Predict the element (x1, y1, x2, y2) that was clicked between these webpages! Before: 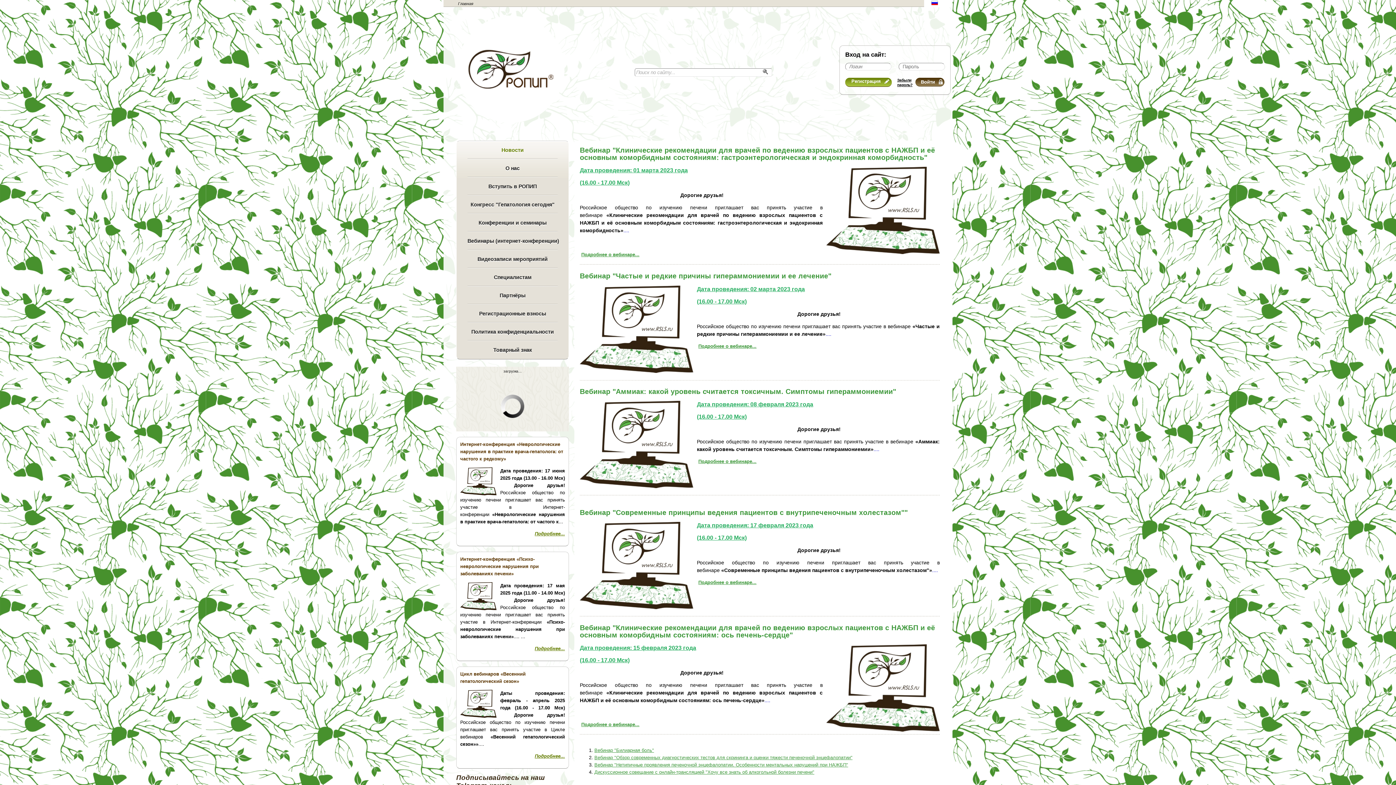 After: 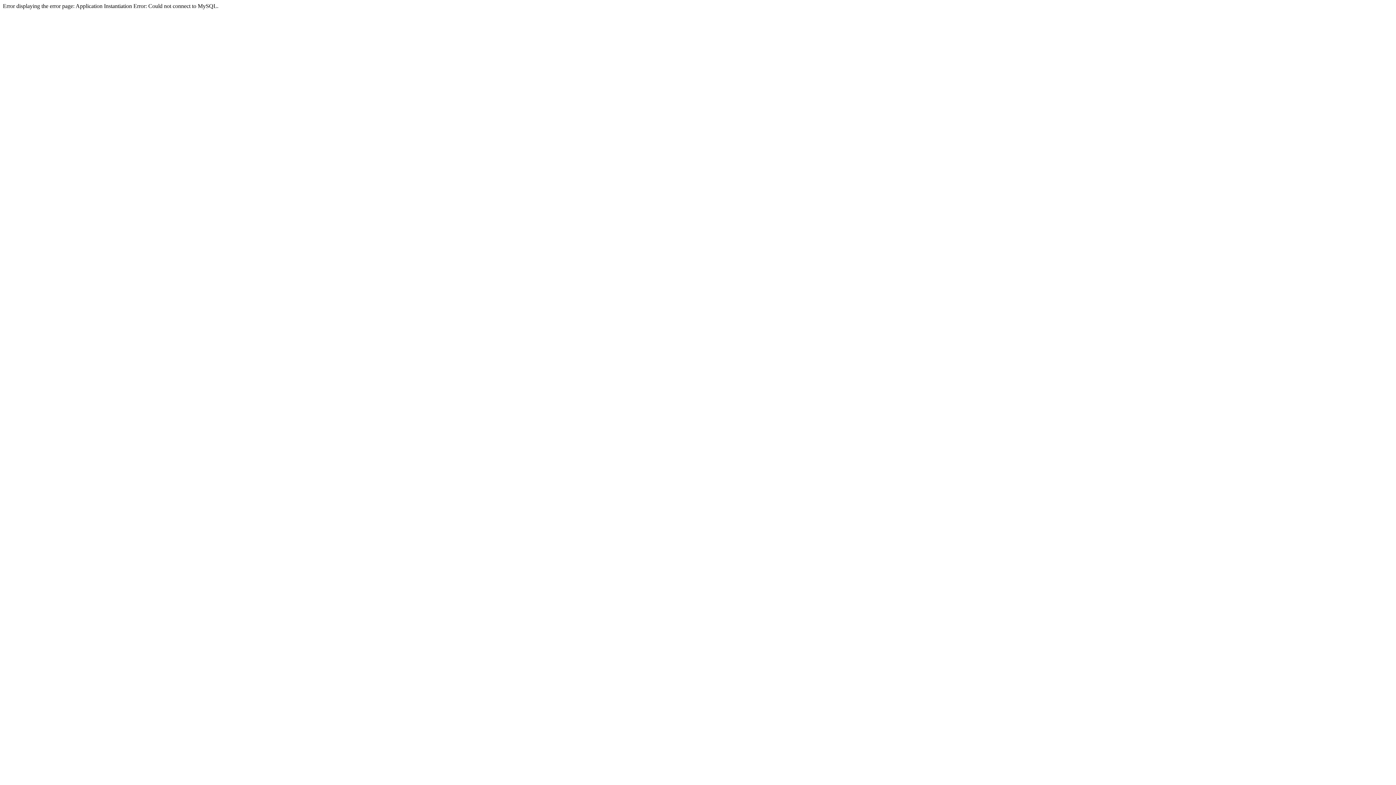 Action: bbox: (460, 441, 563, 461) label: Интернет-конференция «Неврологические нарушения в практике врача-гепатолога: от частого к редкому»